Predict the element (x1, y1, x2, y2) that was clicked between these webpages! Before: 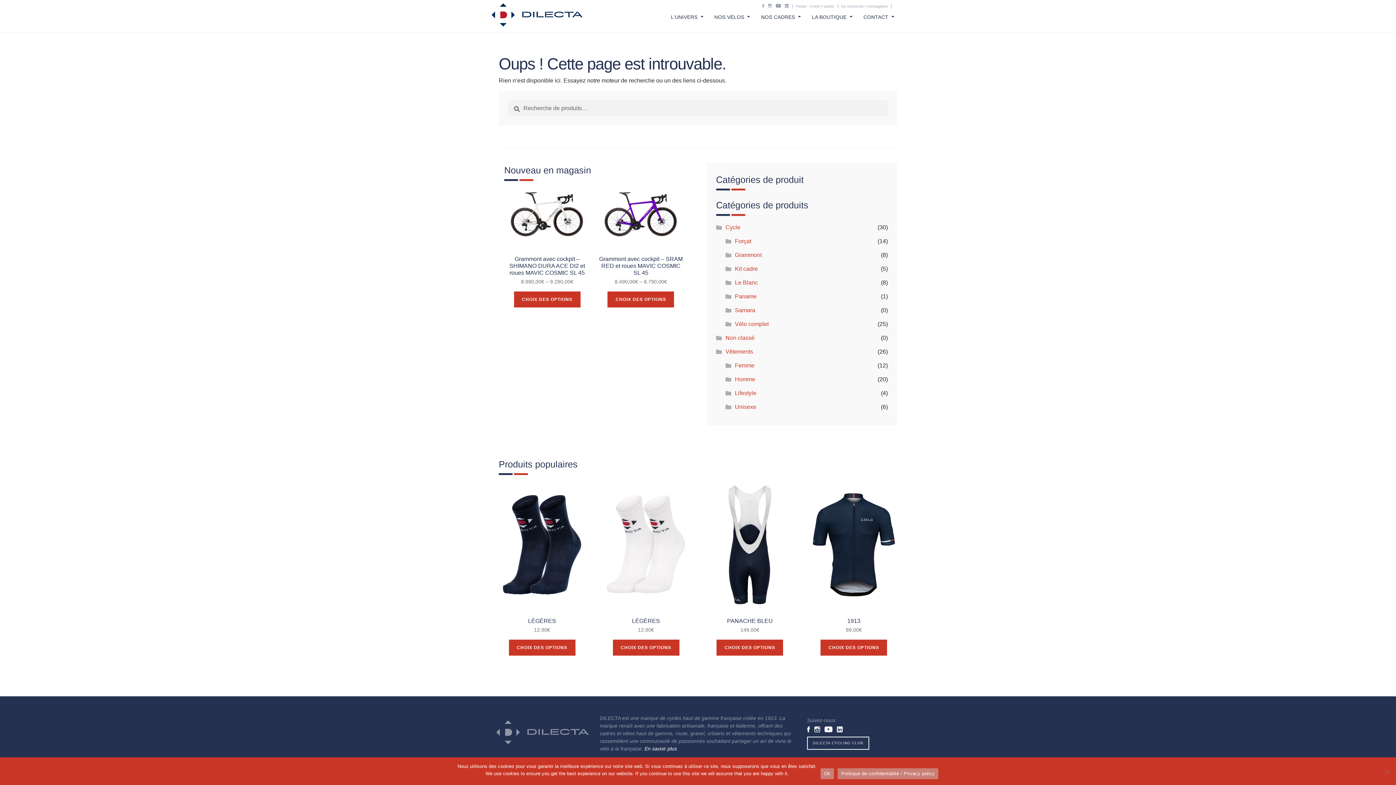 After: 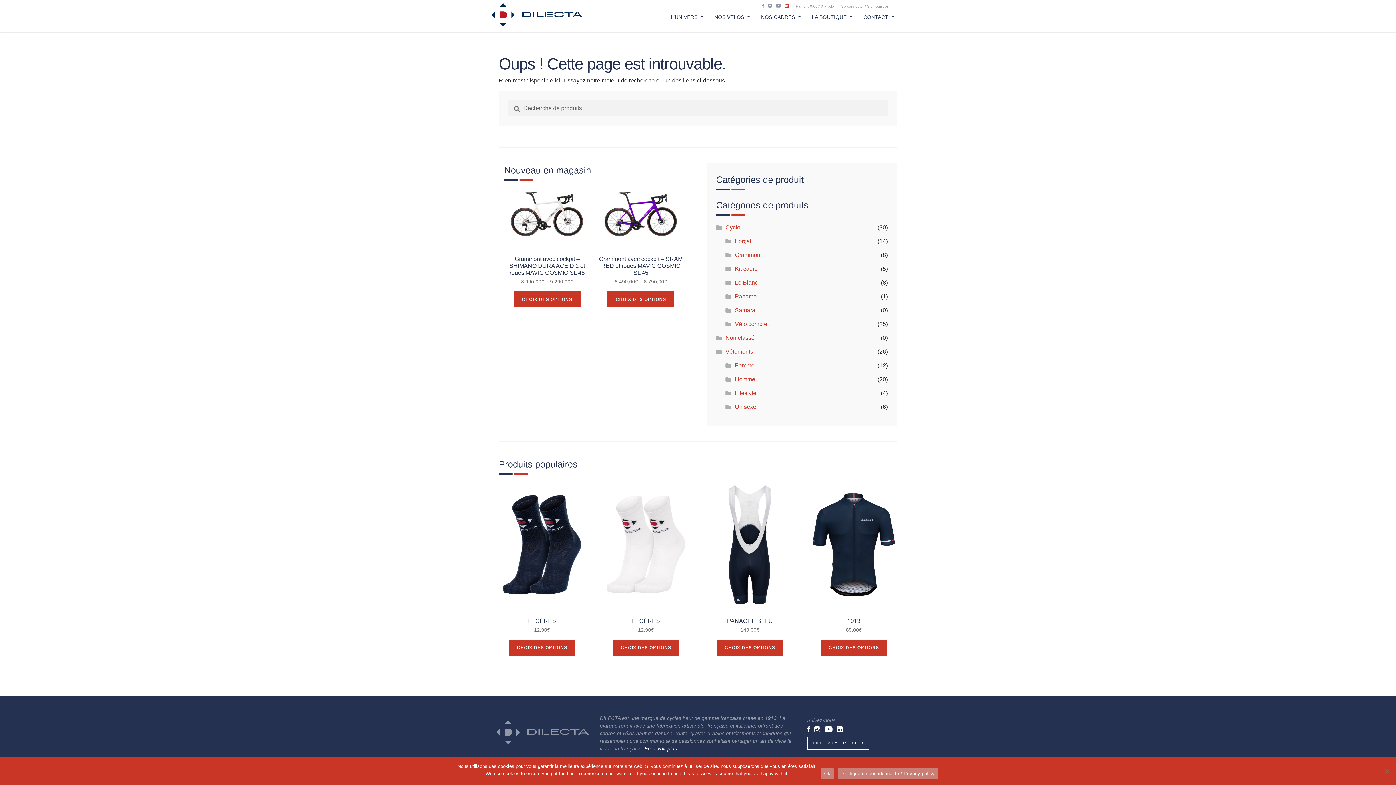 Action: bbox: (785, 3, 788, 9)